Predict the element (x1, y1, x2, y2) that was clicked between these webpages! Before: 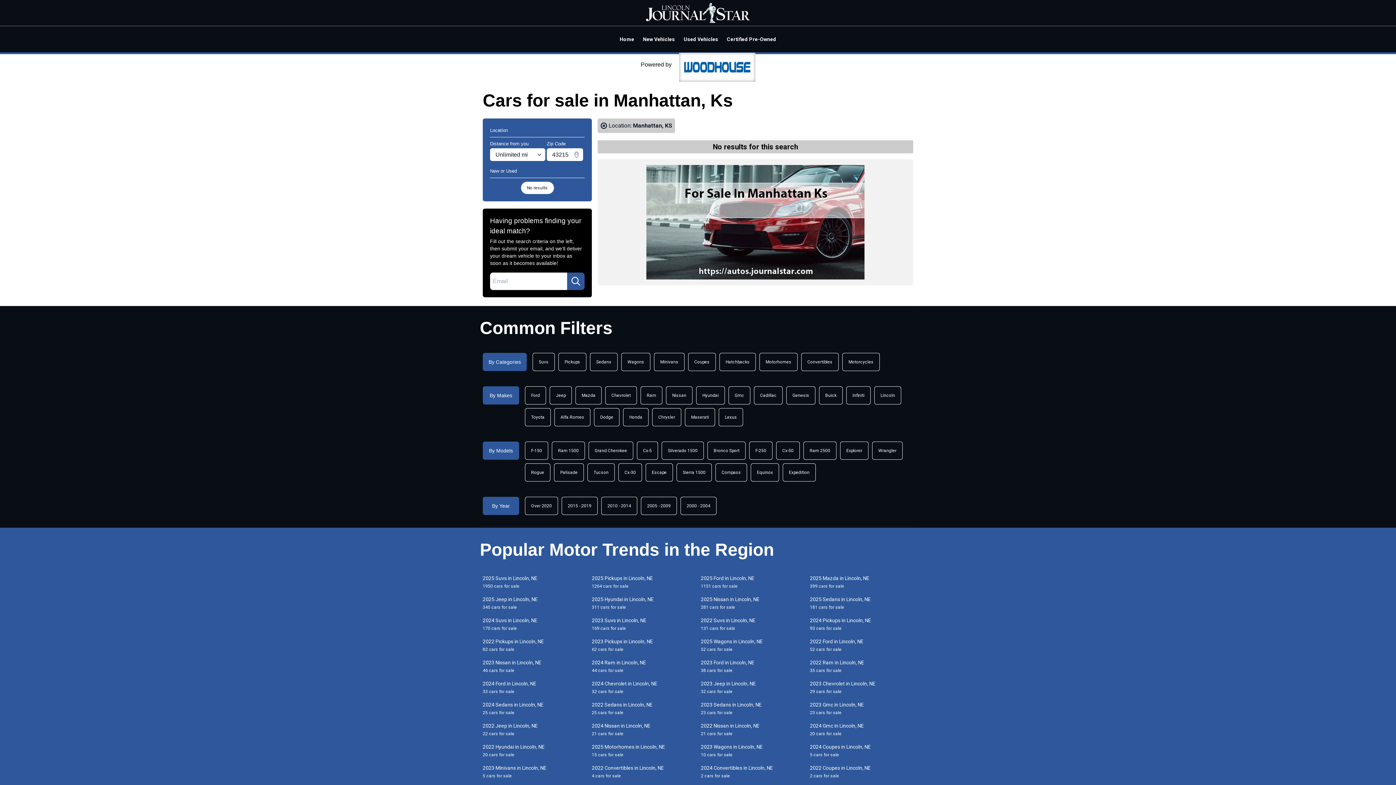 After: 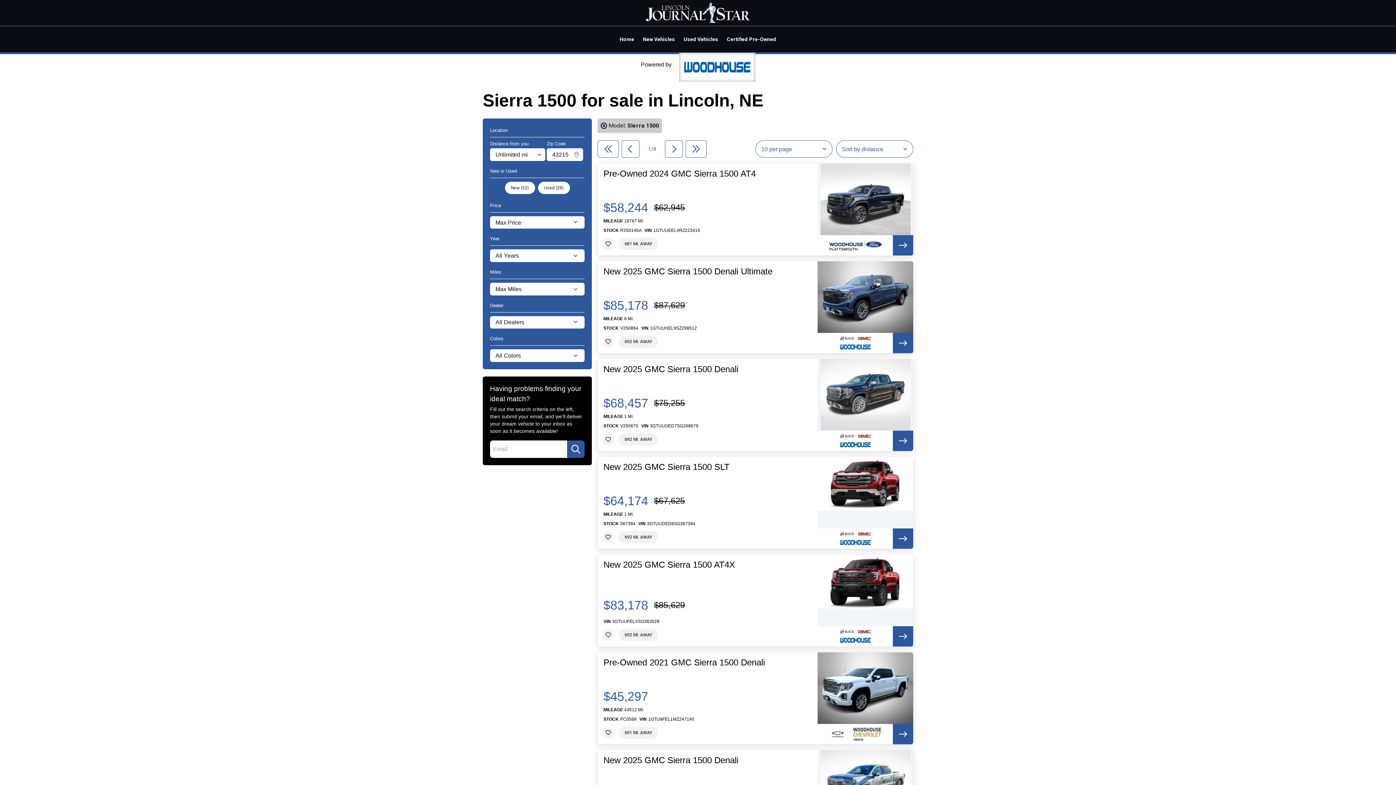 Action: label: Sierra 1500 bbox: (676, 463, 712, 481)